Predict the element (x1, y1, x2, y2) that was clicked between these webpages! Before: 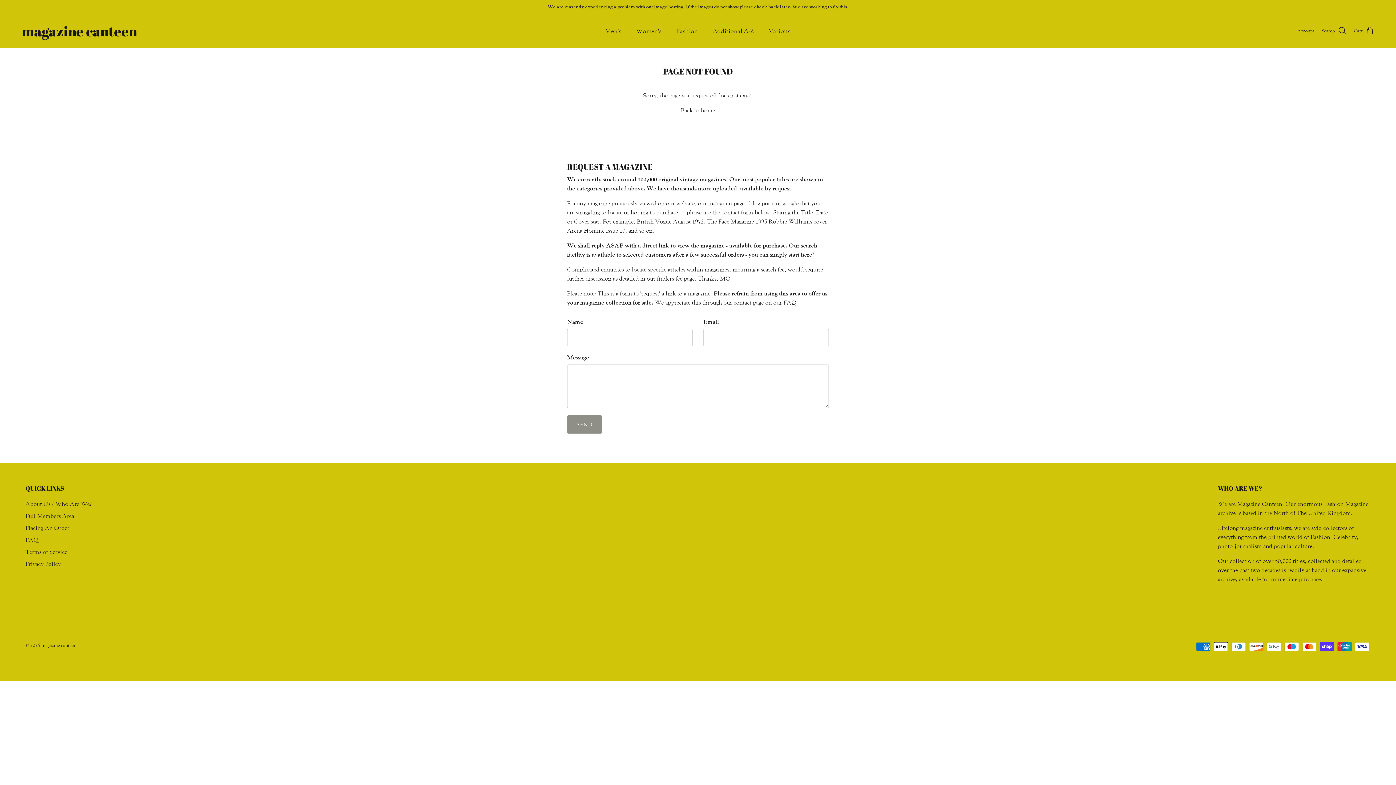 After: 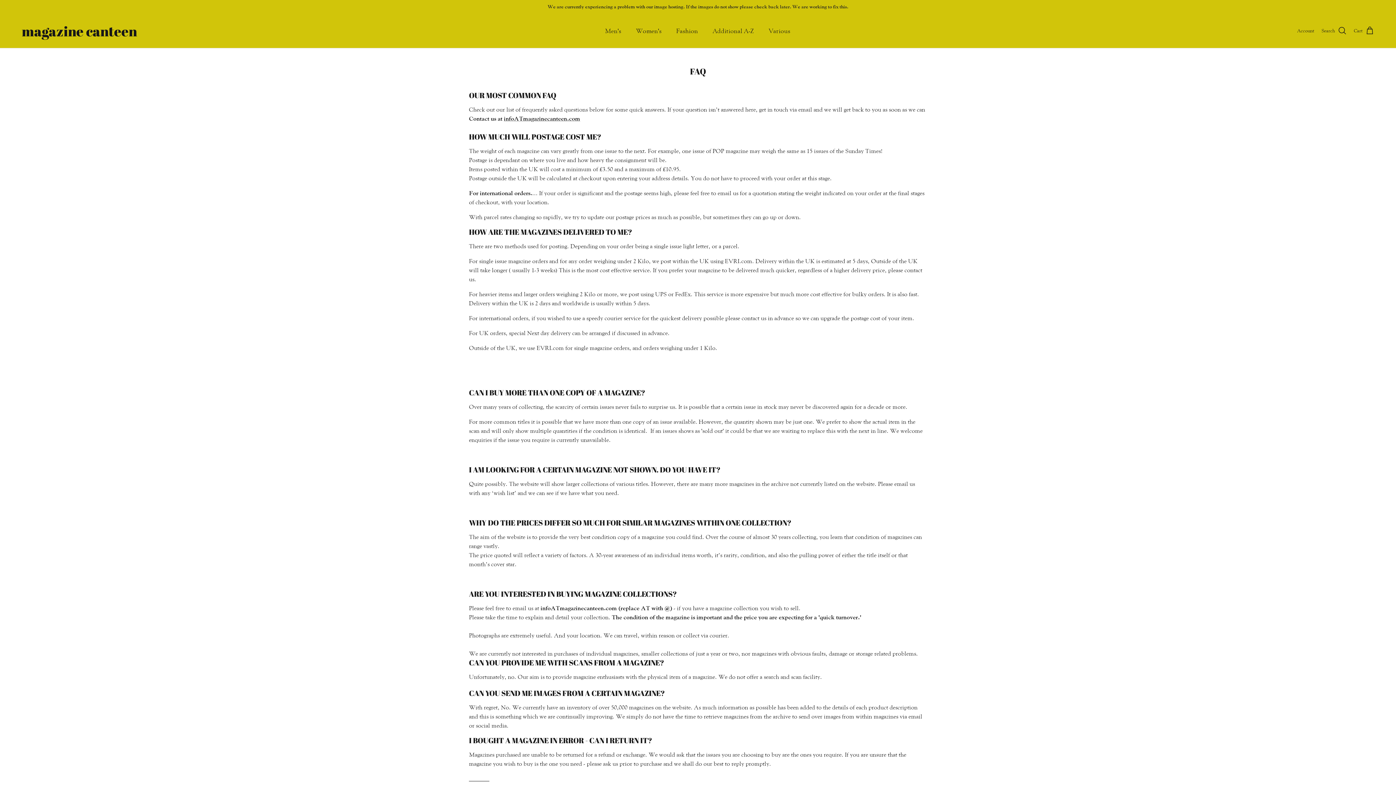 Action: bbox: (25, 536, 38, 543) label: FAQ